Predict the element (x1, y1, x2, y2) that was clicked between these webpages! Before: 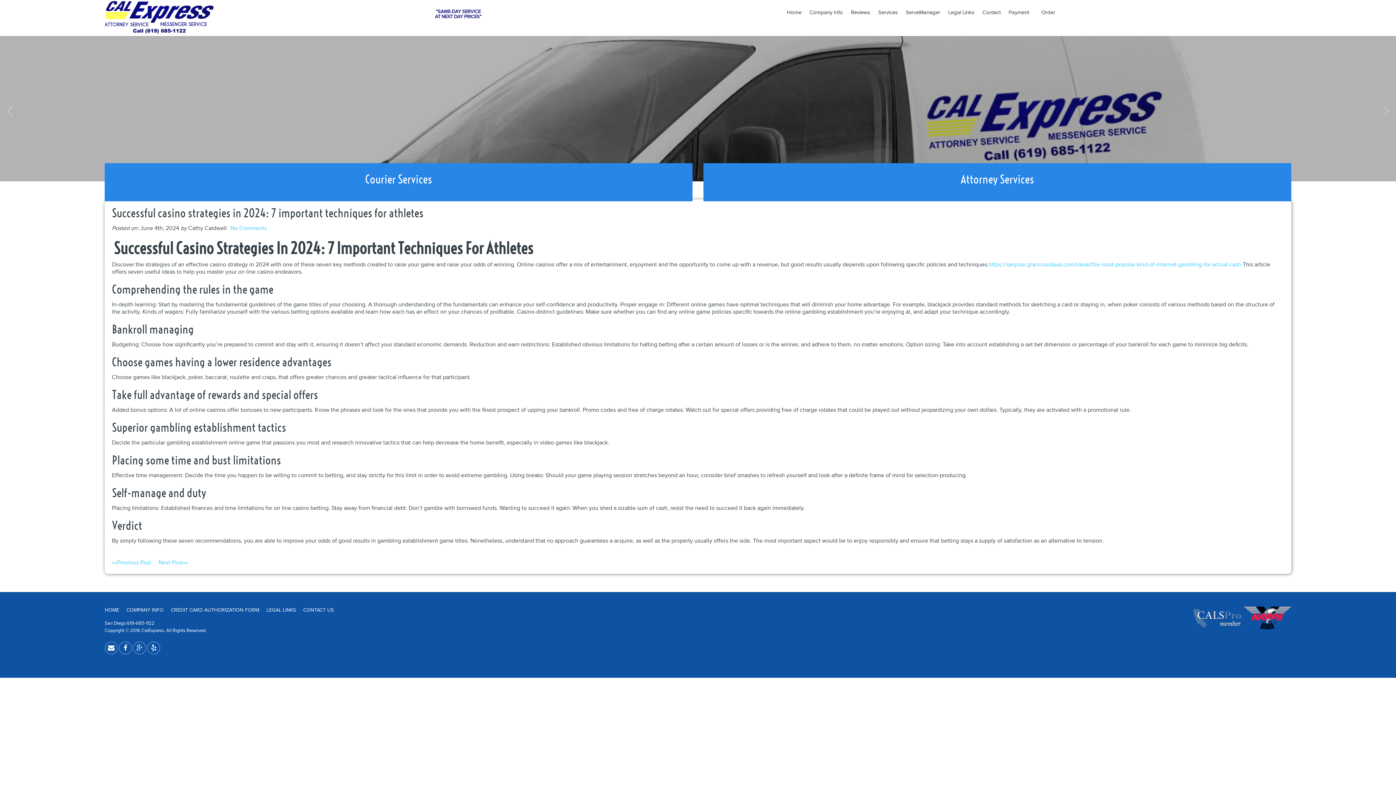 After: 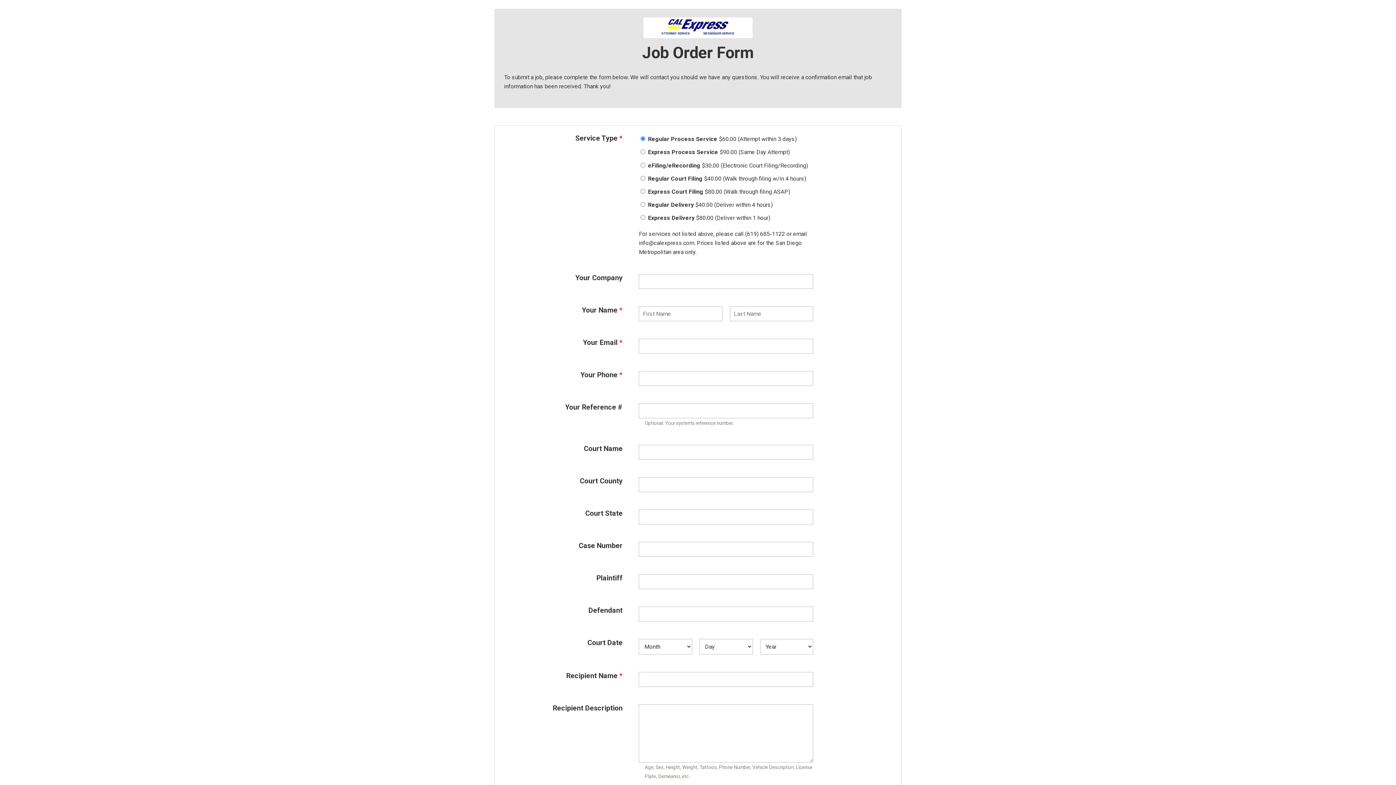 Action: bbox: (1037, 0, 1059, 25) label: Order